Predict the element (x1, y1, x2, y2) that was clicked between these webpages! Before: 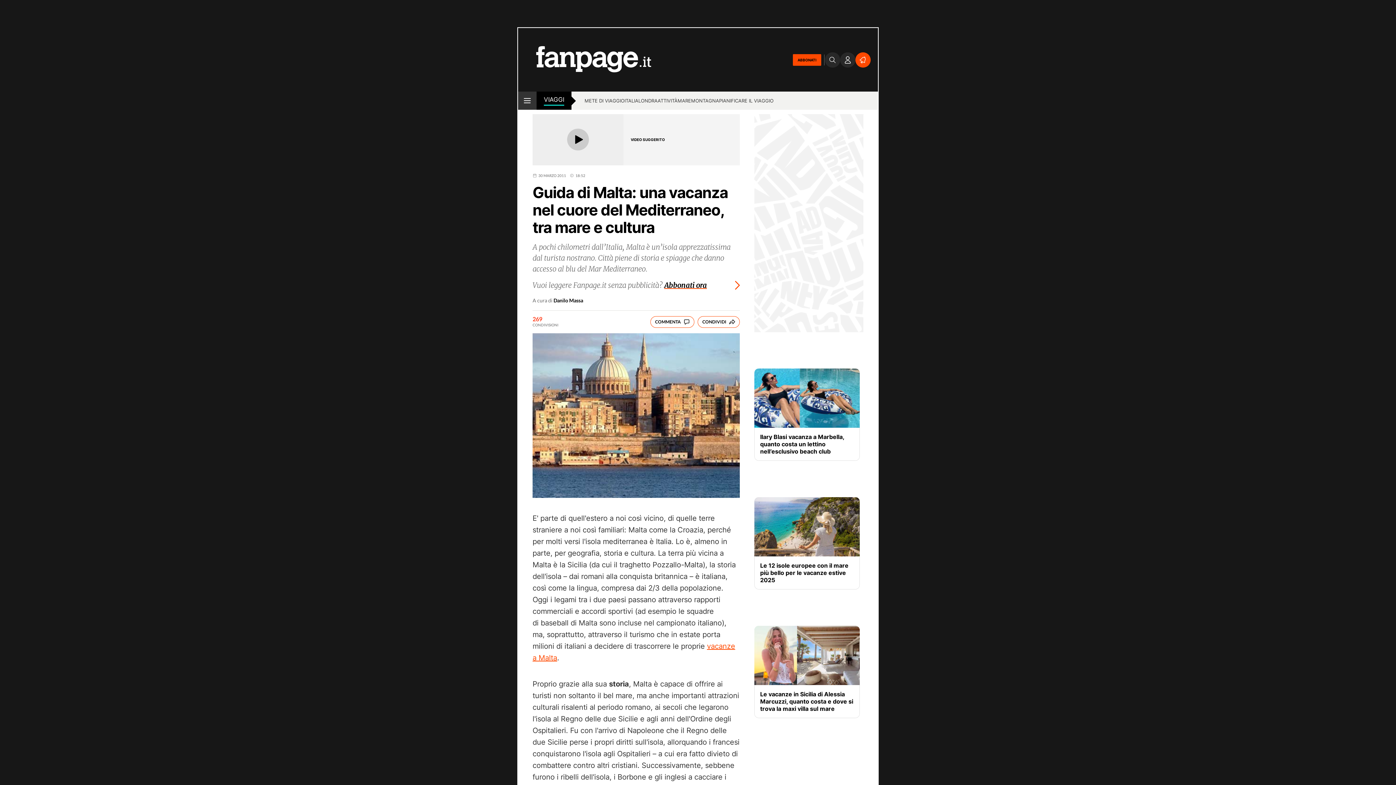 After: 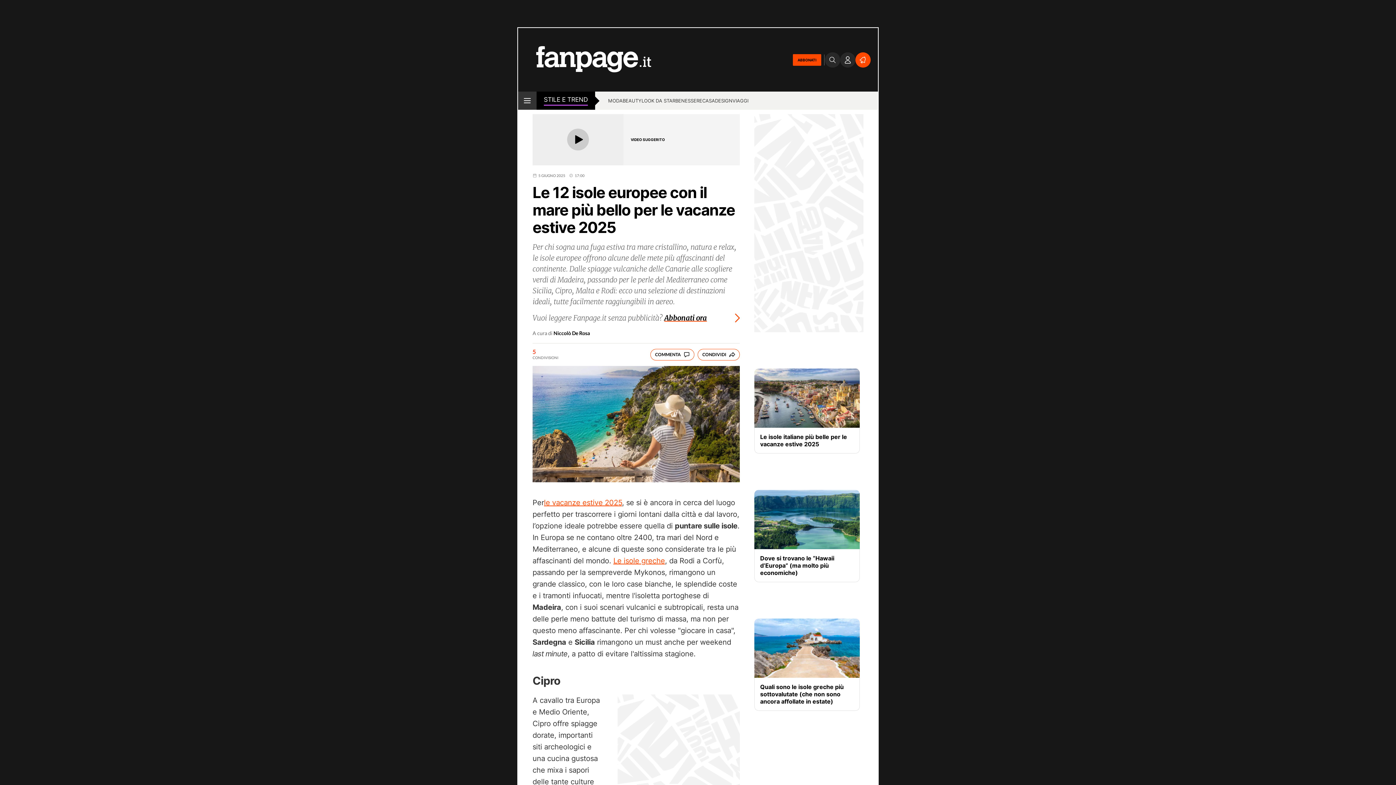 Action: bbox: (754, 497, 860, 556)